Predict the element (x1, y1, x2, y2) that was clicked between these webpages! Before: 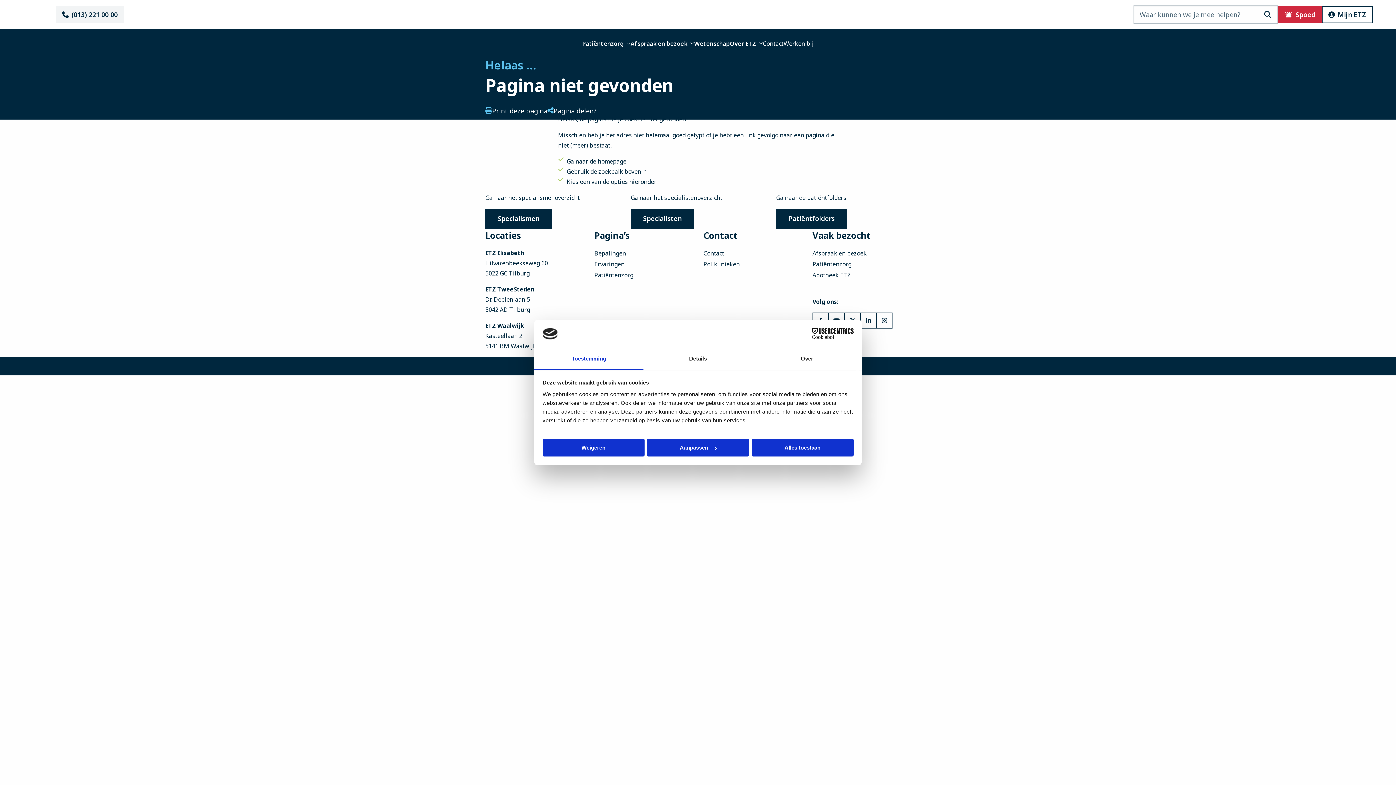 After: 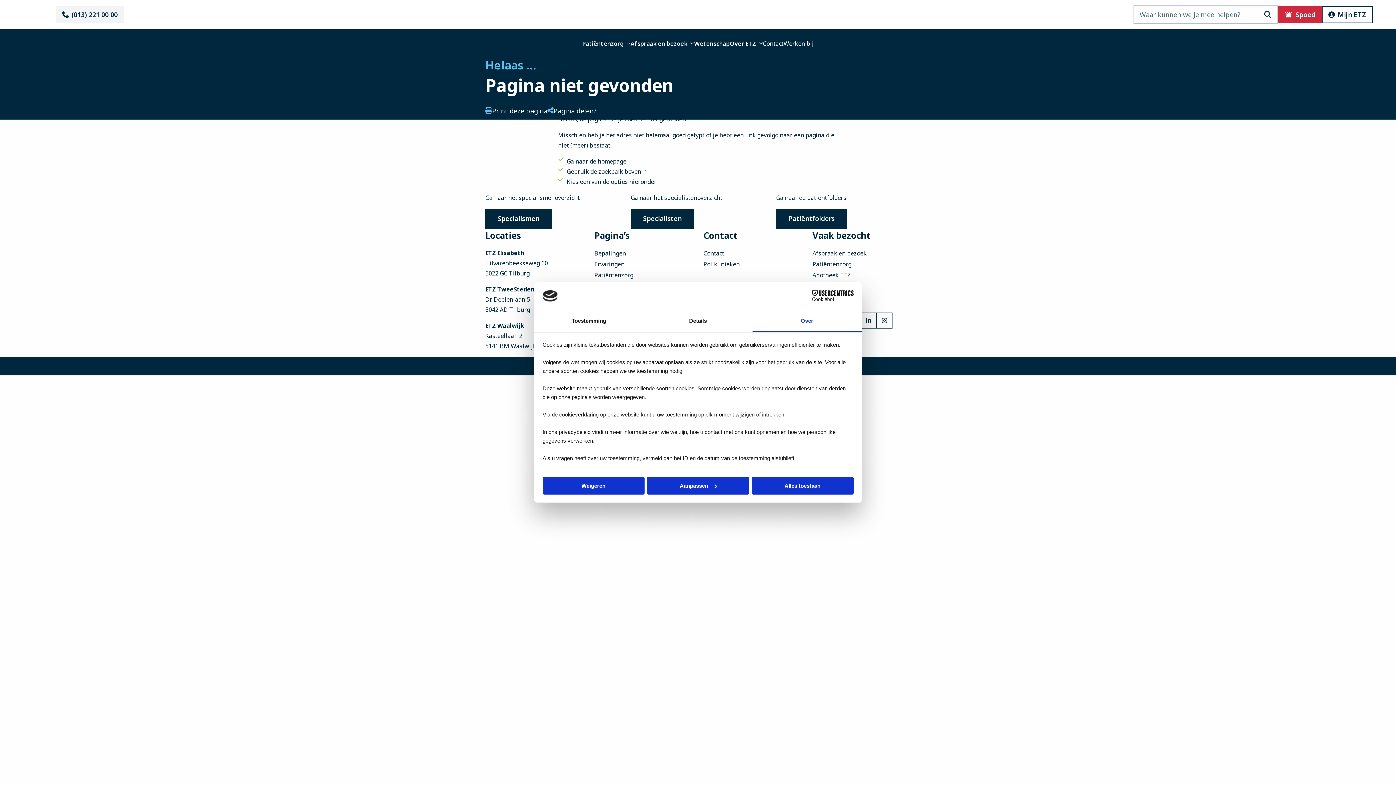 Action: bbox: (752, 348, 861, 370) label: Over